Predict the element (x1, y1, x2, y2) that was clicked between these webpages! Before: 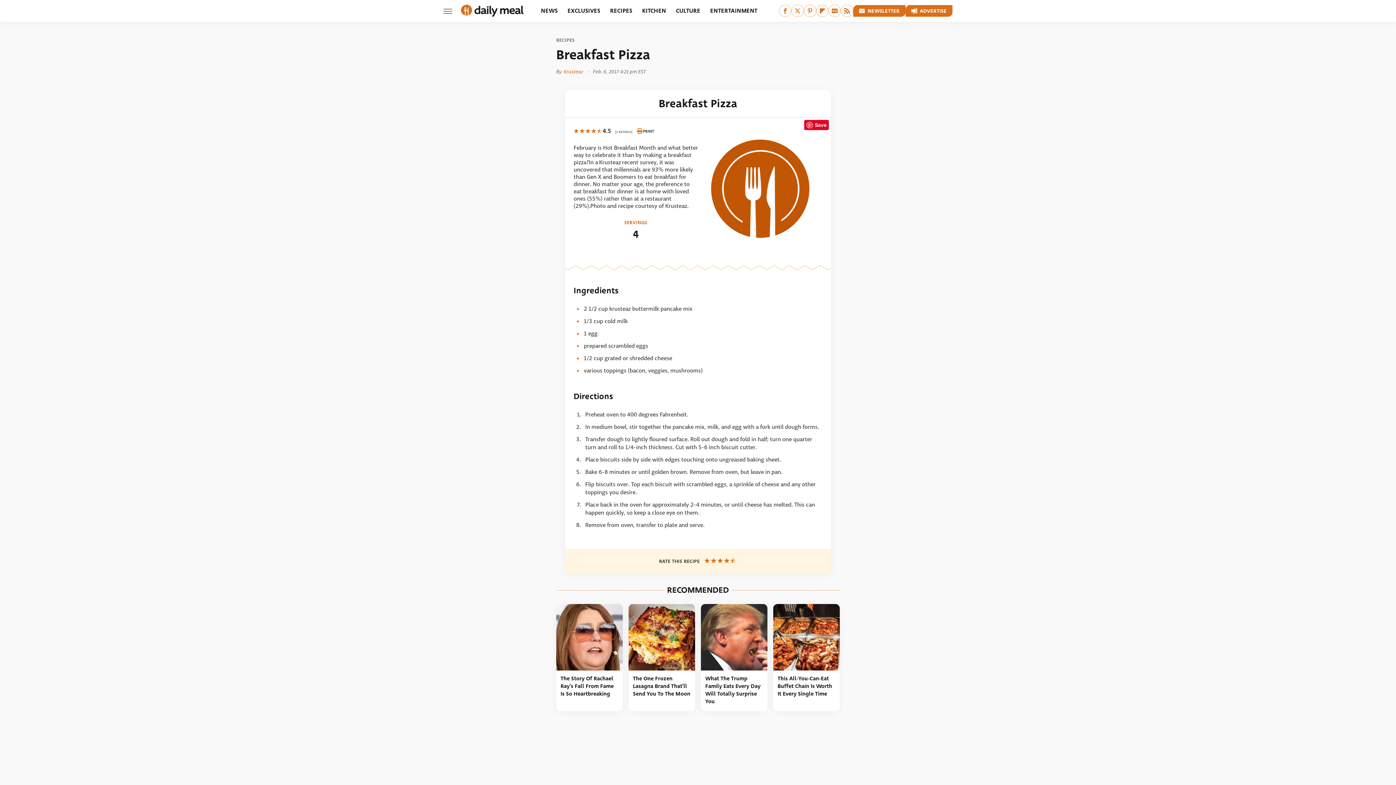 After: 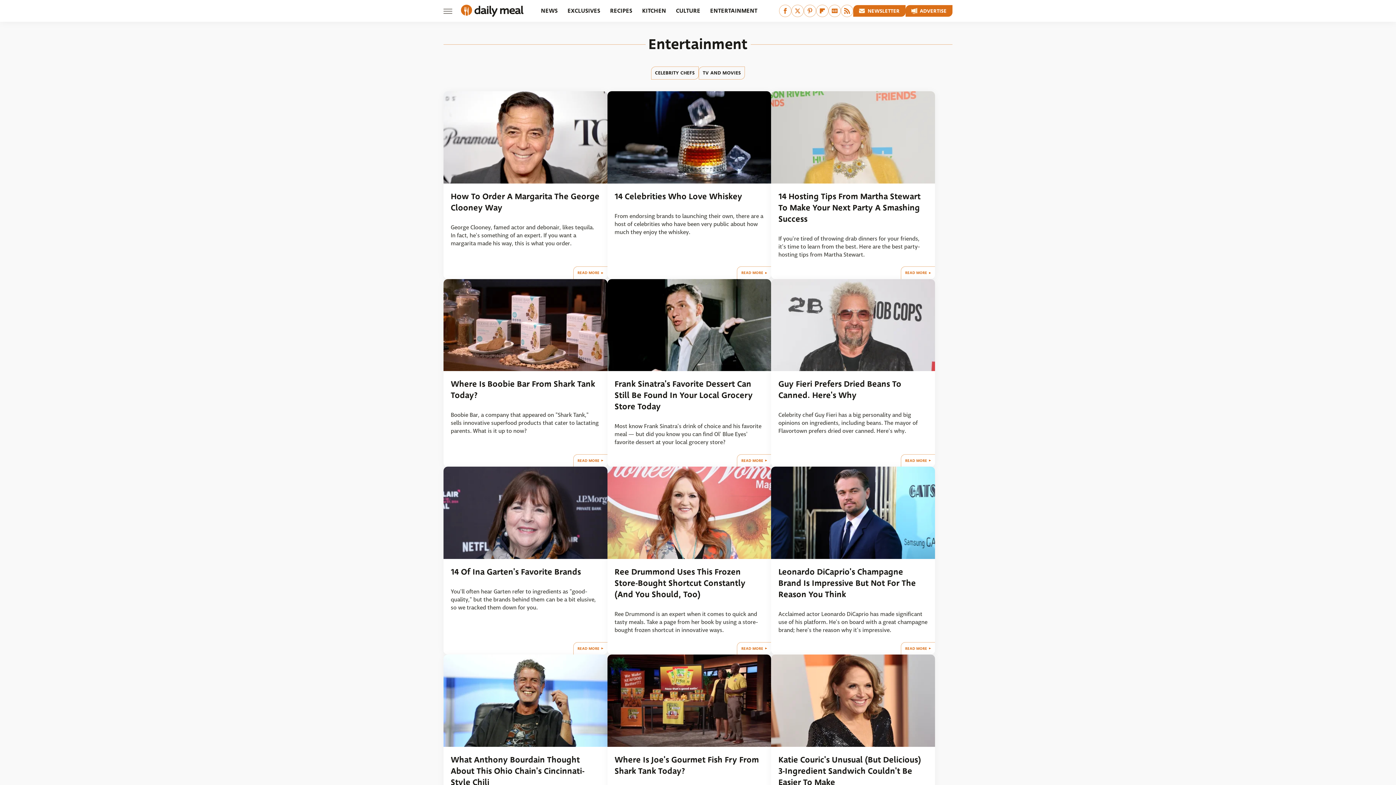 Action: label: ENTERTAINMENT bbox: (710, 0, 757, 21)